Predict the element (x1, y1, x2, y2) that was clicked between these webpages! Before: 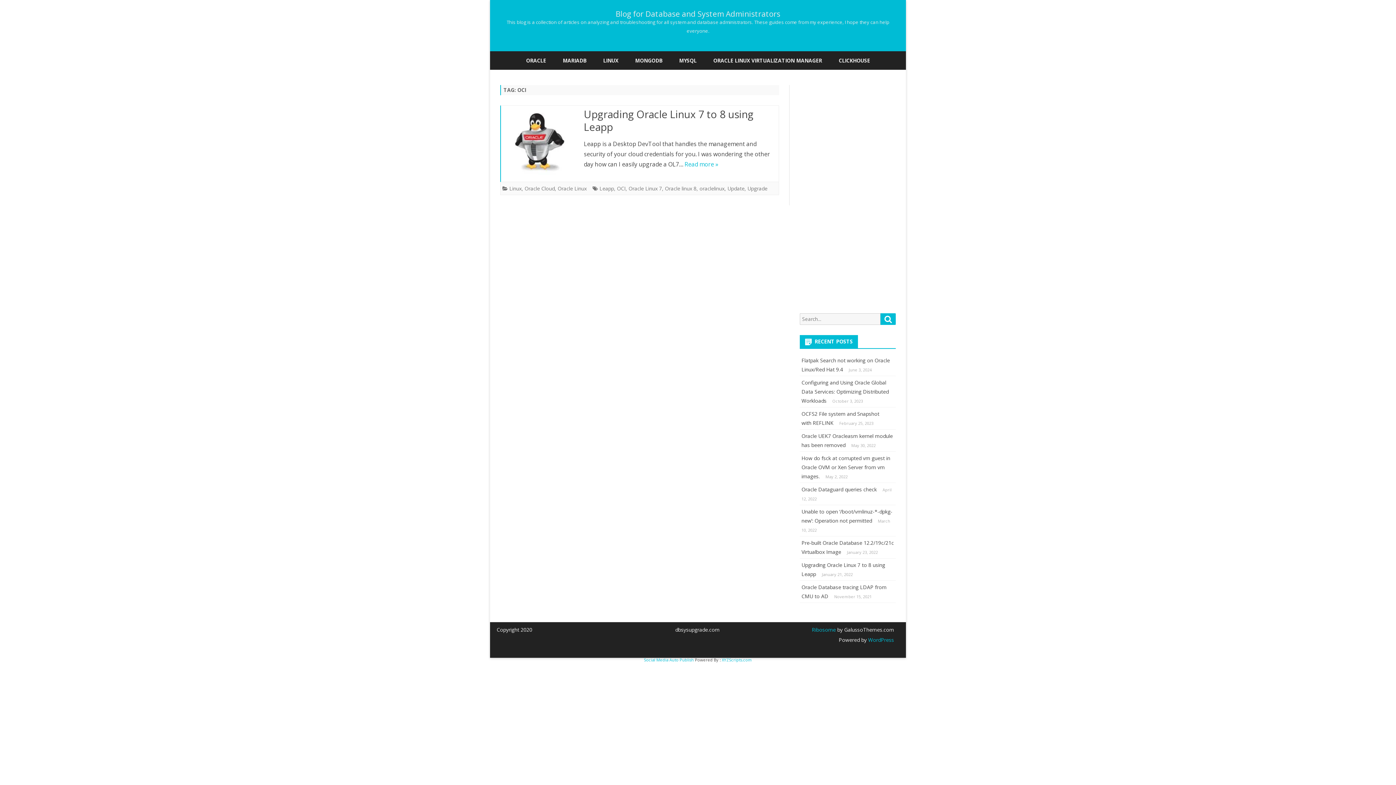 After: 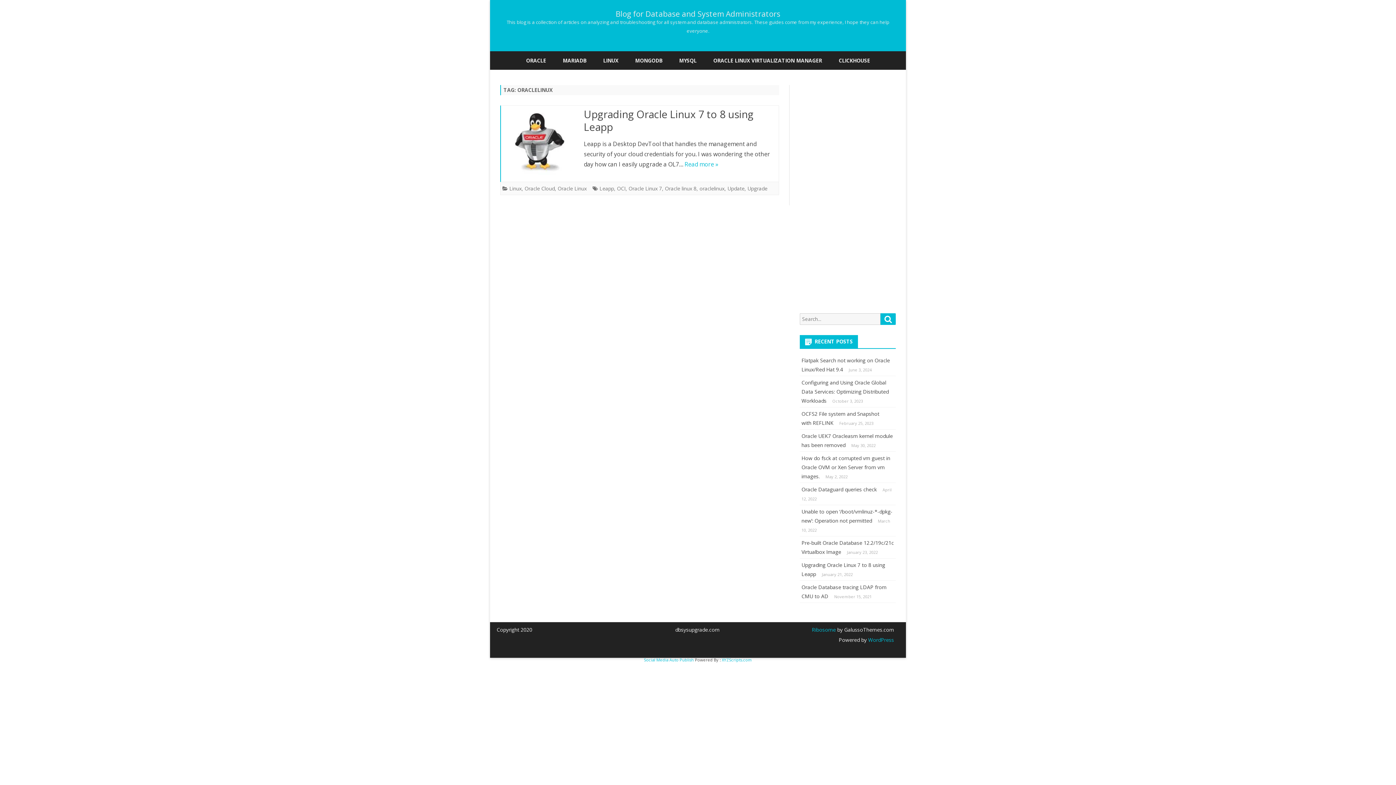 Action: label: oraclelinux bbox: (699, 185, 724, 192)